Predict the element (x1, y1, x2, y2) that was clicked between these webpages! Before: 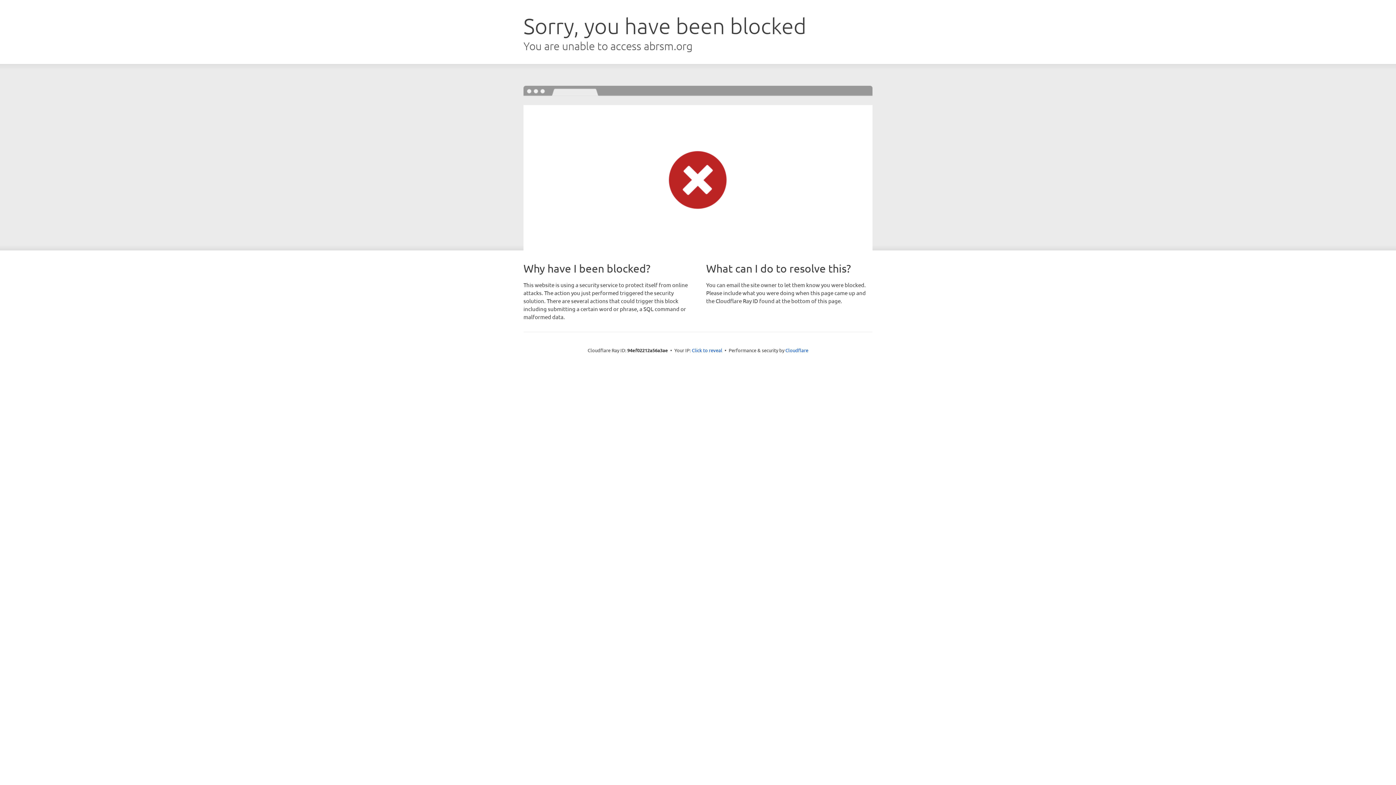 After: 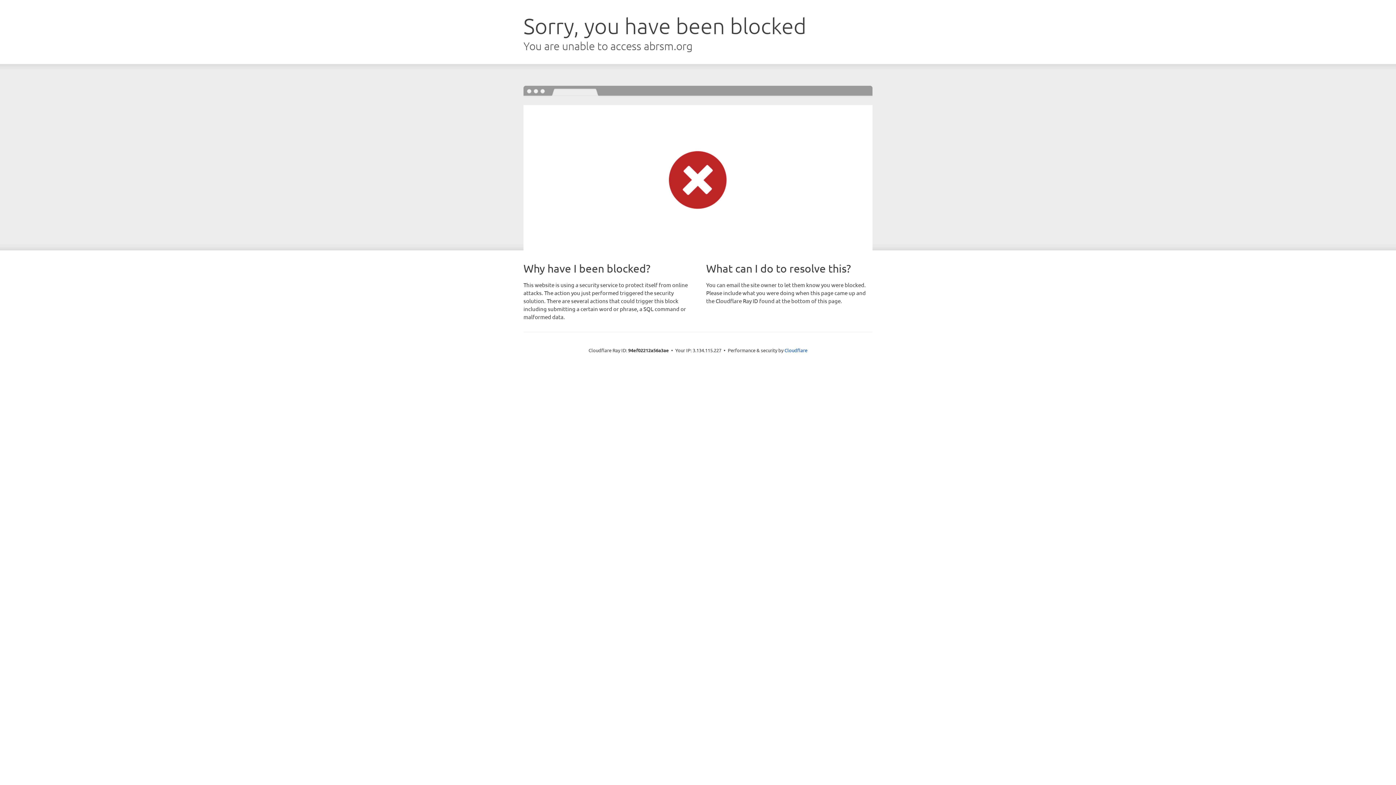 Action: bbox: (692, 346, 722, 353) label: Click to reveal